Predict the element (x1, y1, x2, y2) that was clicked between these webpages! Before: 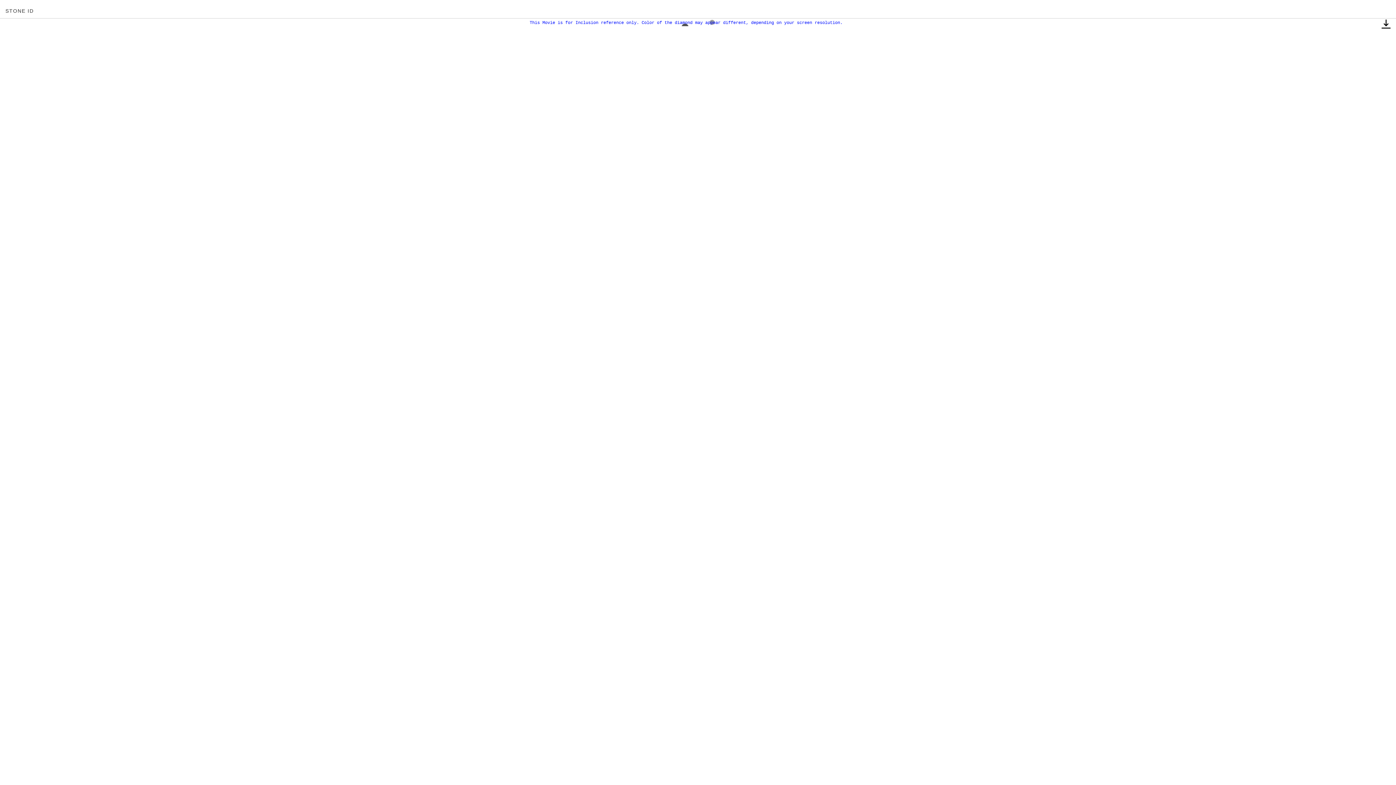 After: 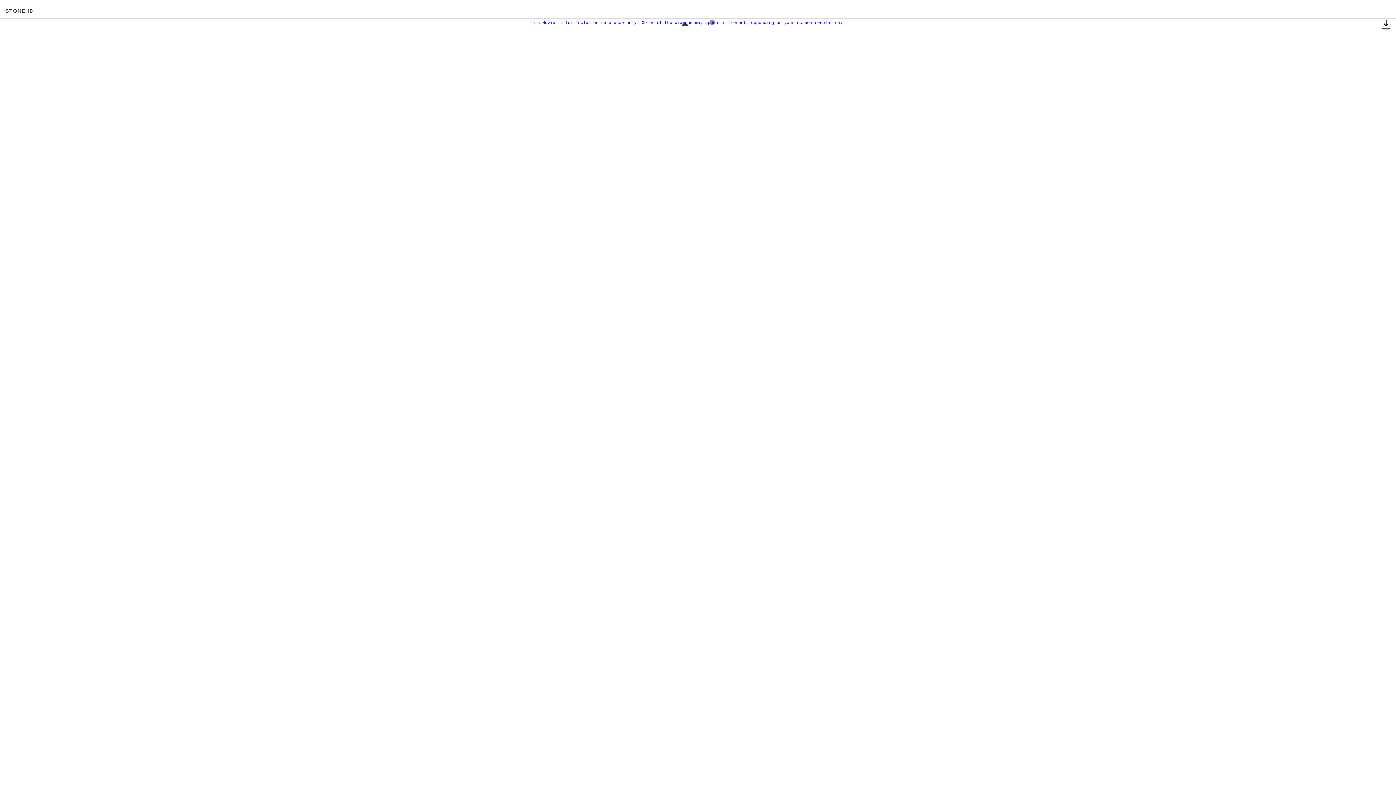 Action: bbox: (1381, 19, 1390, 29)